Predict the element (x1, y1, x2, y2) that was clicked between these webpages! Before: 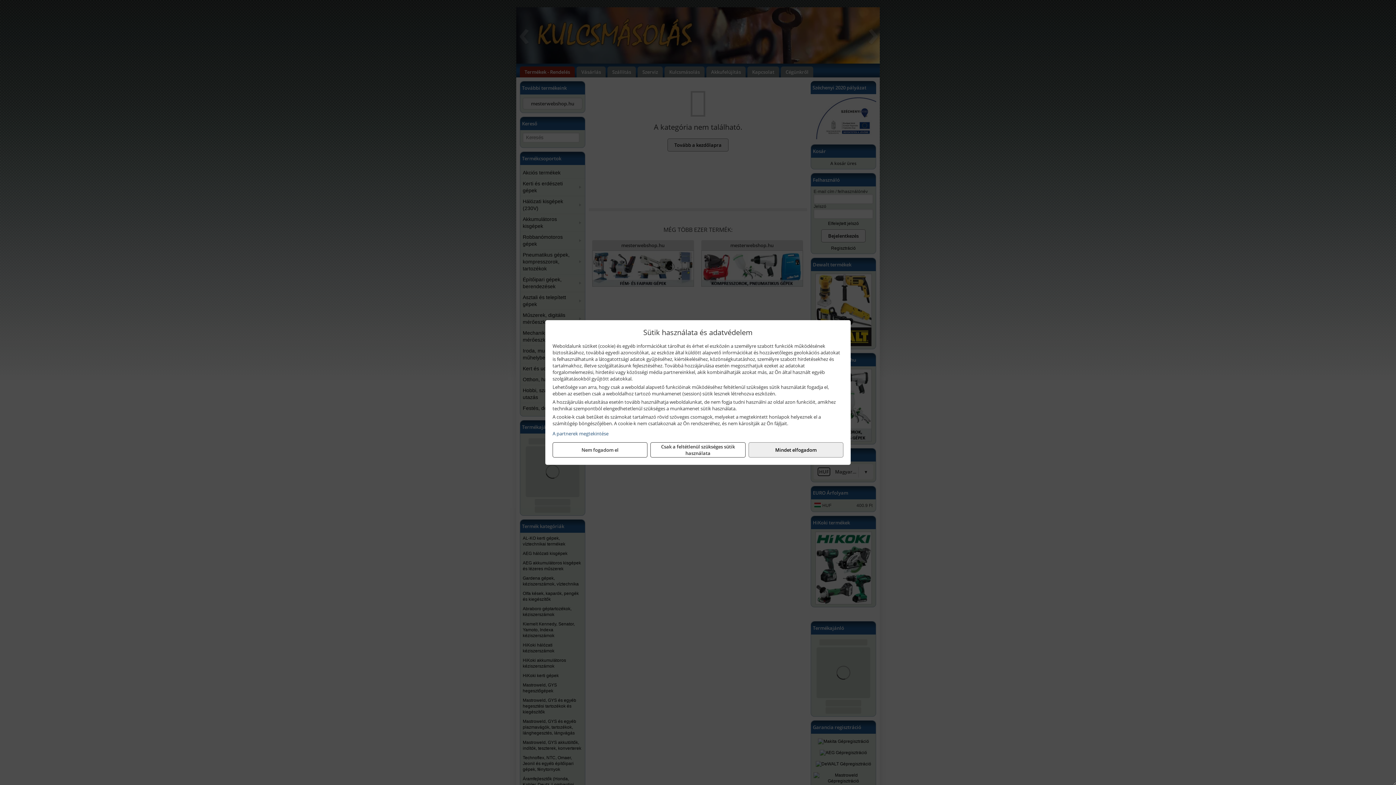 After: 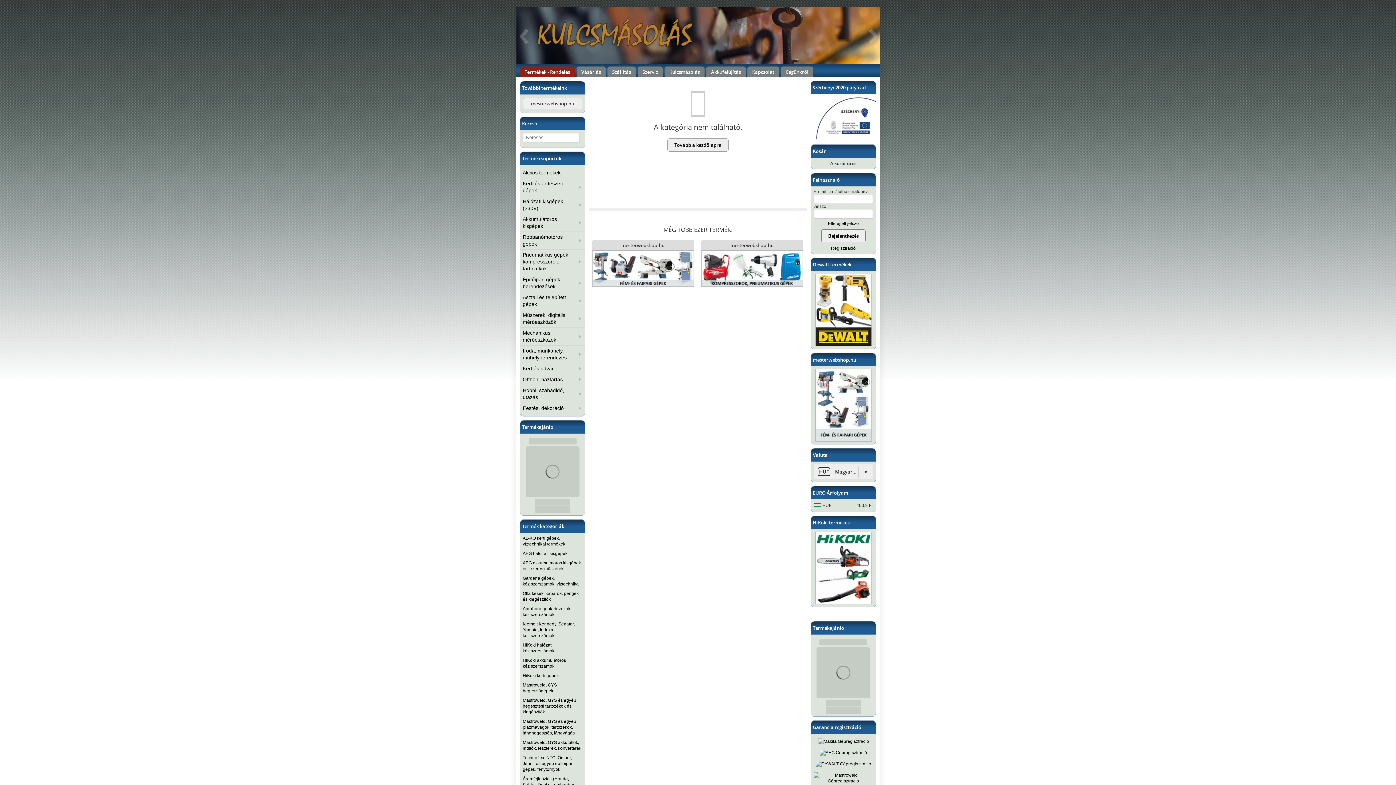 Action: label: Mindet elfogadom bbox: (748, 442, 843, 457)